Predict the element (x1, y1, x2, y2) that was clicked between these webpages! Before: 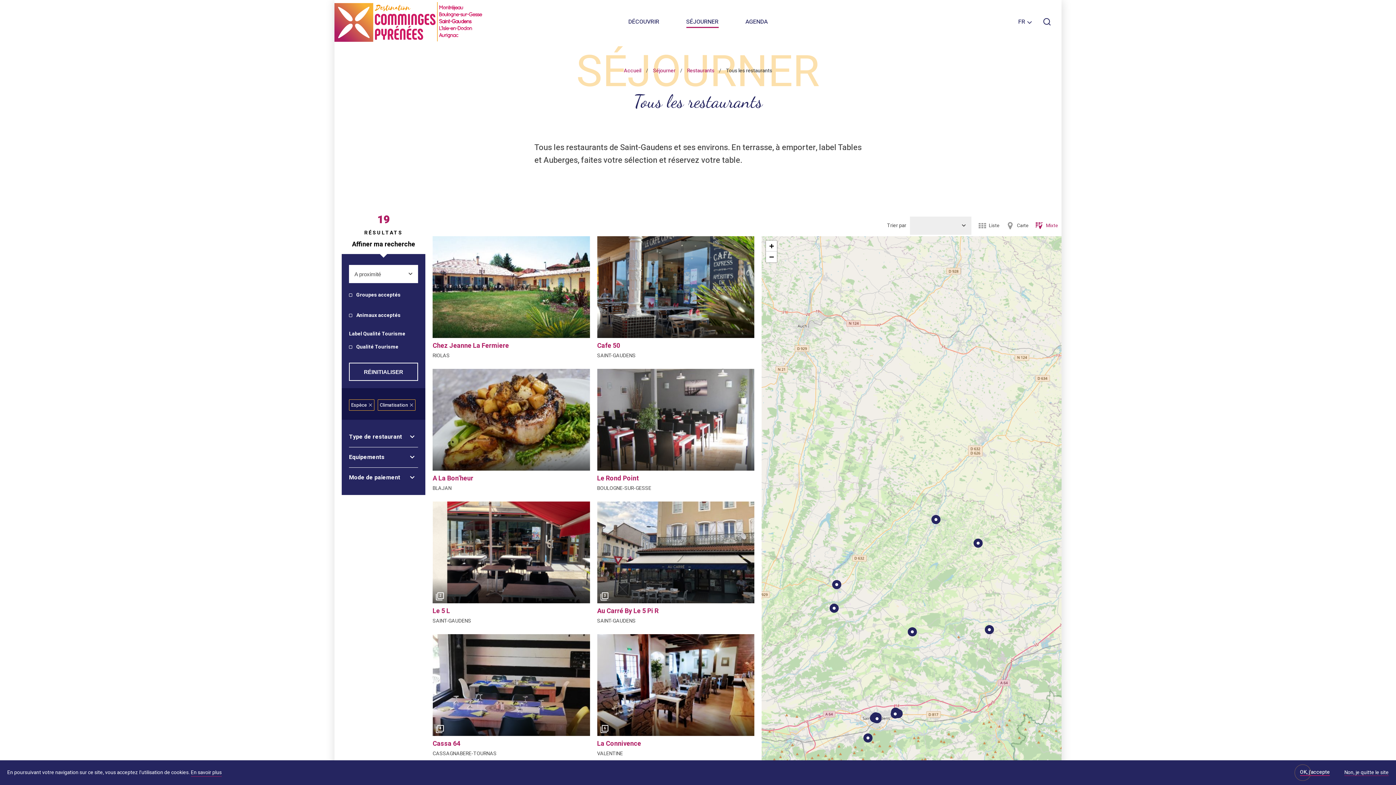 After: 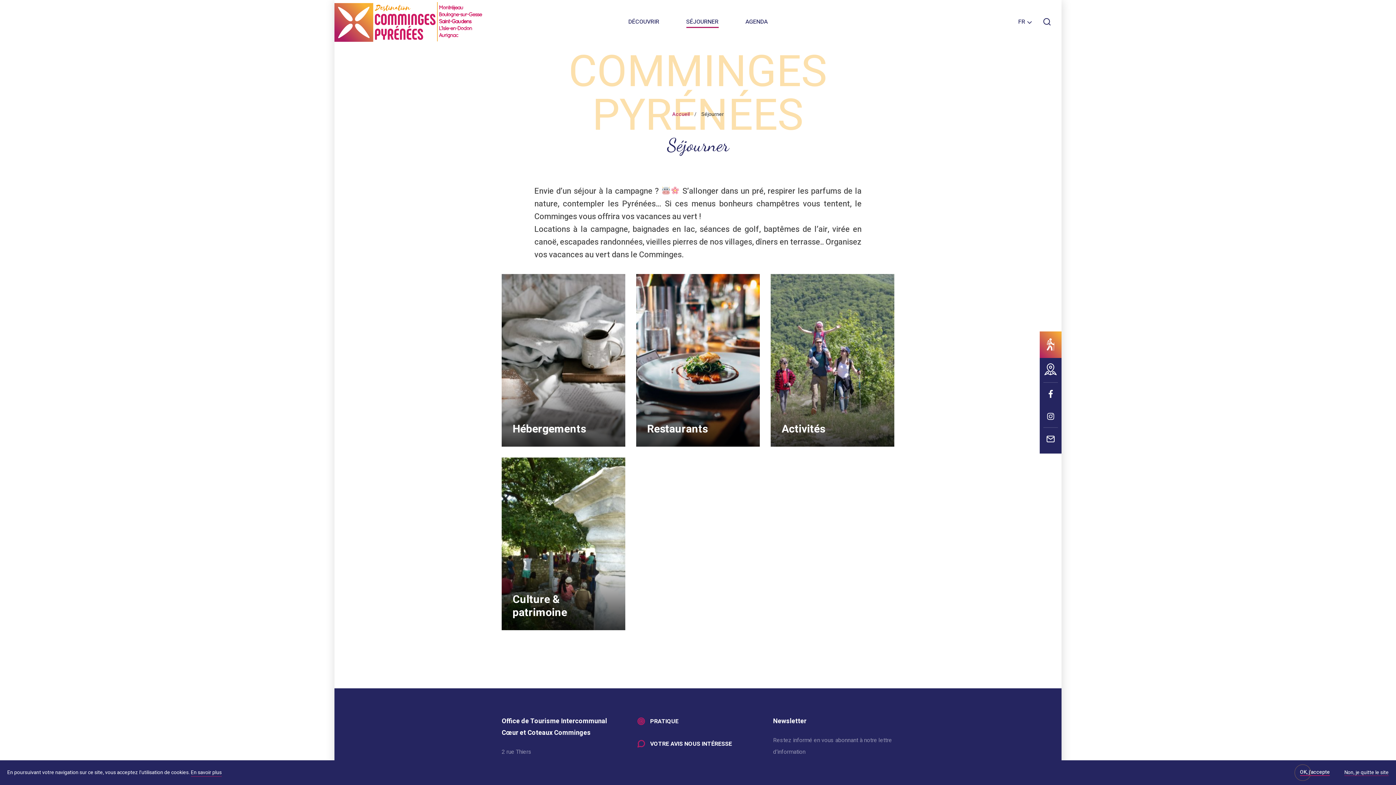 Action: label: Séjourner bbox: (653, 66, 675, 74)